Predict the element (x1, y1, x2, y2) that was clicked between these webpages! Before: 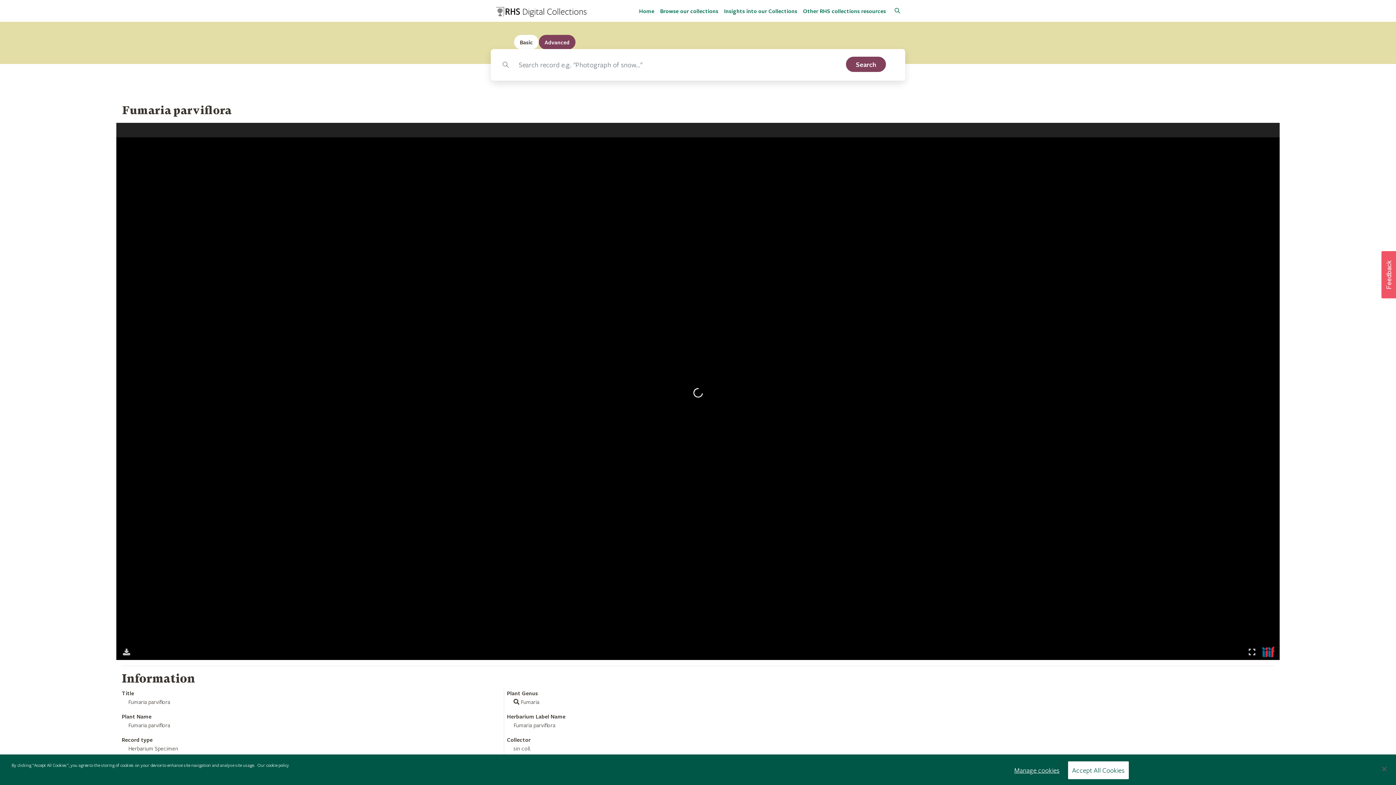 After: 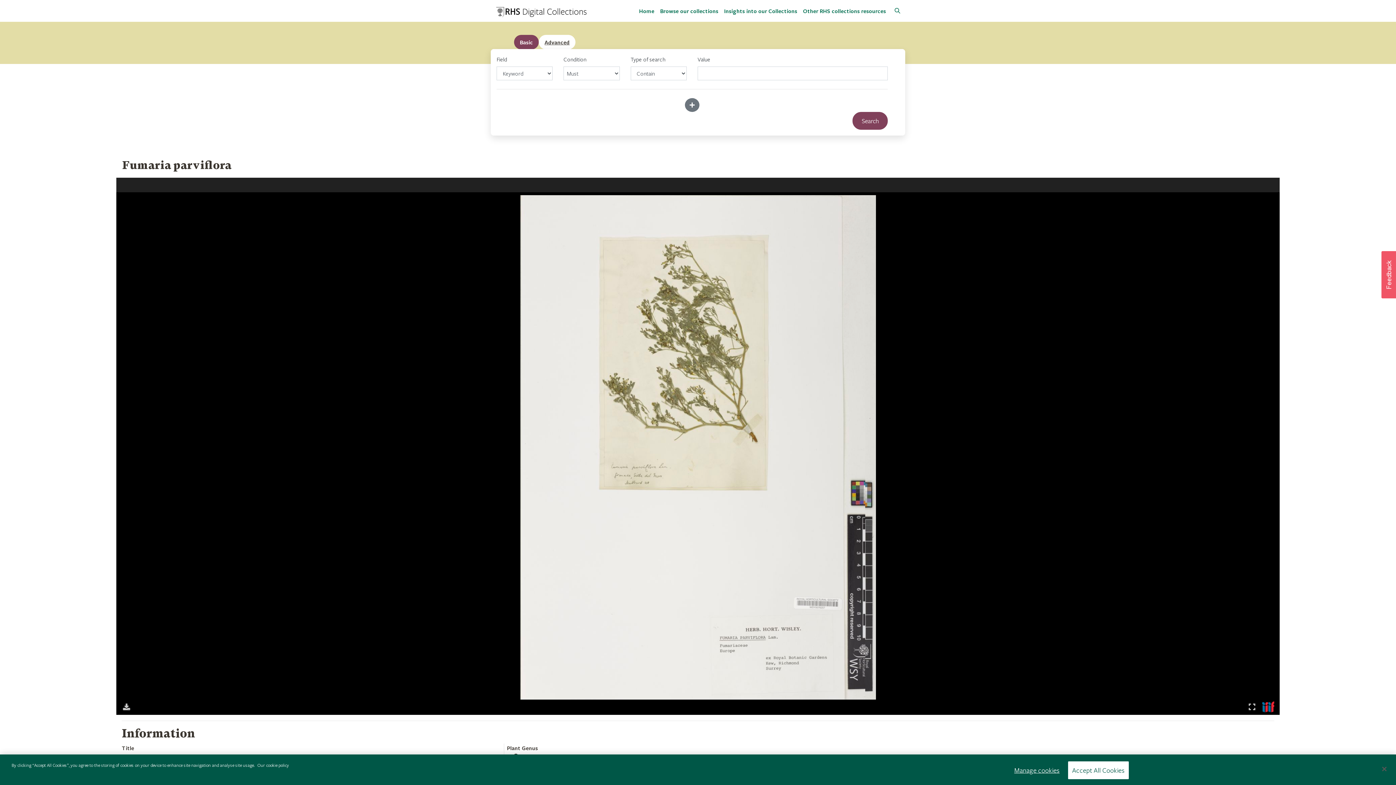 Action: bbox: (538, 34, 575, 49) label: Advanced